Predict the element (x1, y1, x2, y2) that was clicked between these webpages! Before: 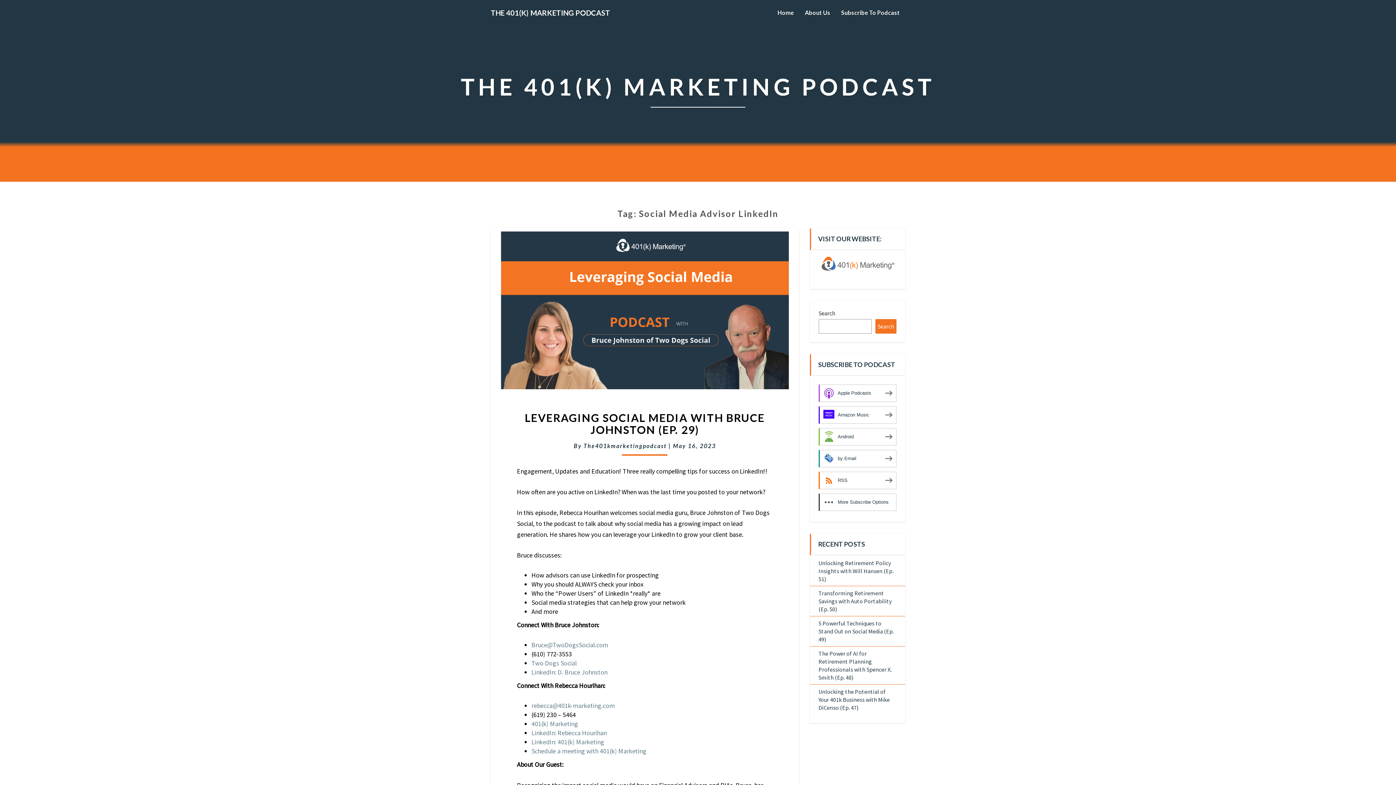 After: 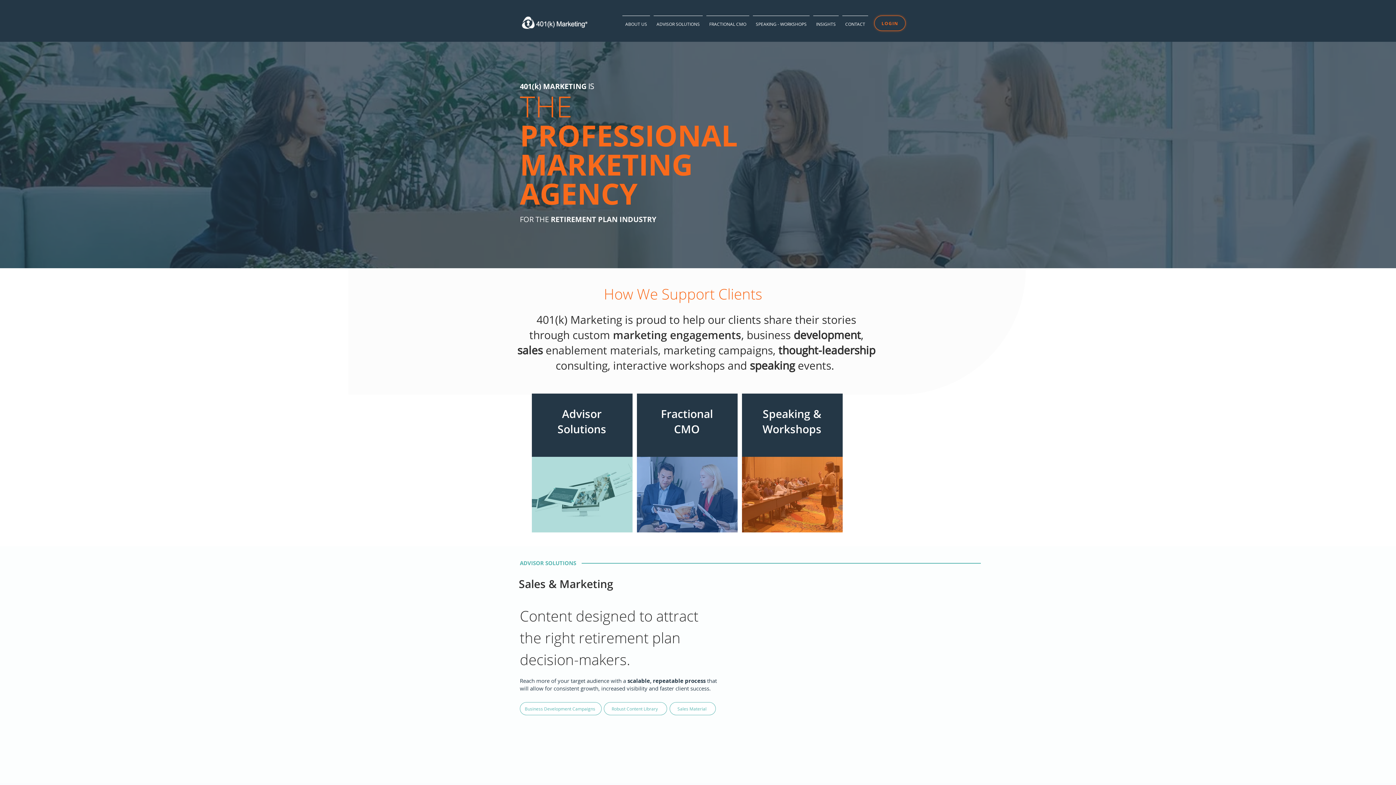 Action: label: 401(k) Marketing  bbox: (531, 720, 579, 728)